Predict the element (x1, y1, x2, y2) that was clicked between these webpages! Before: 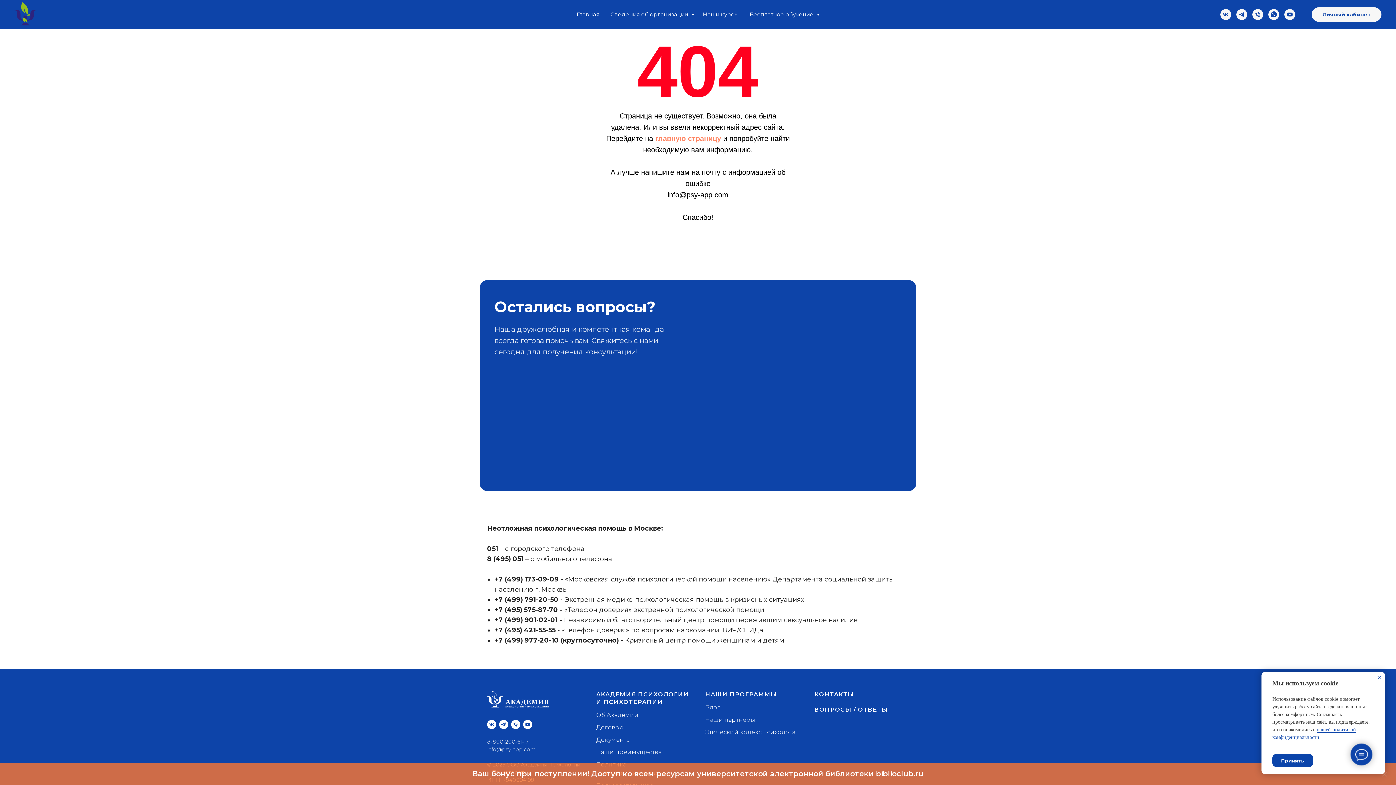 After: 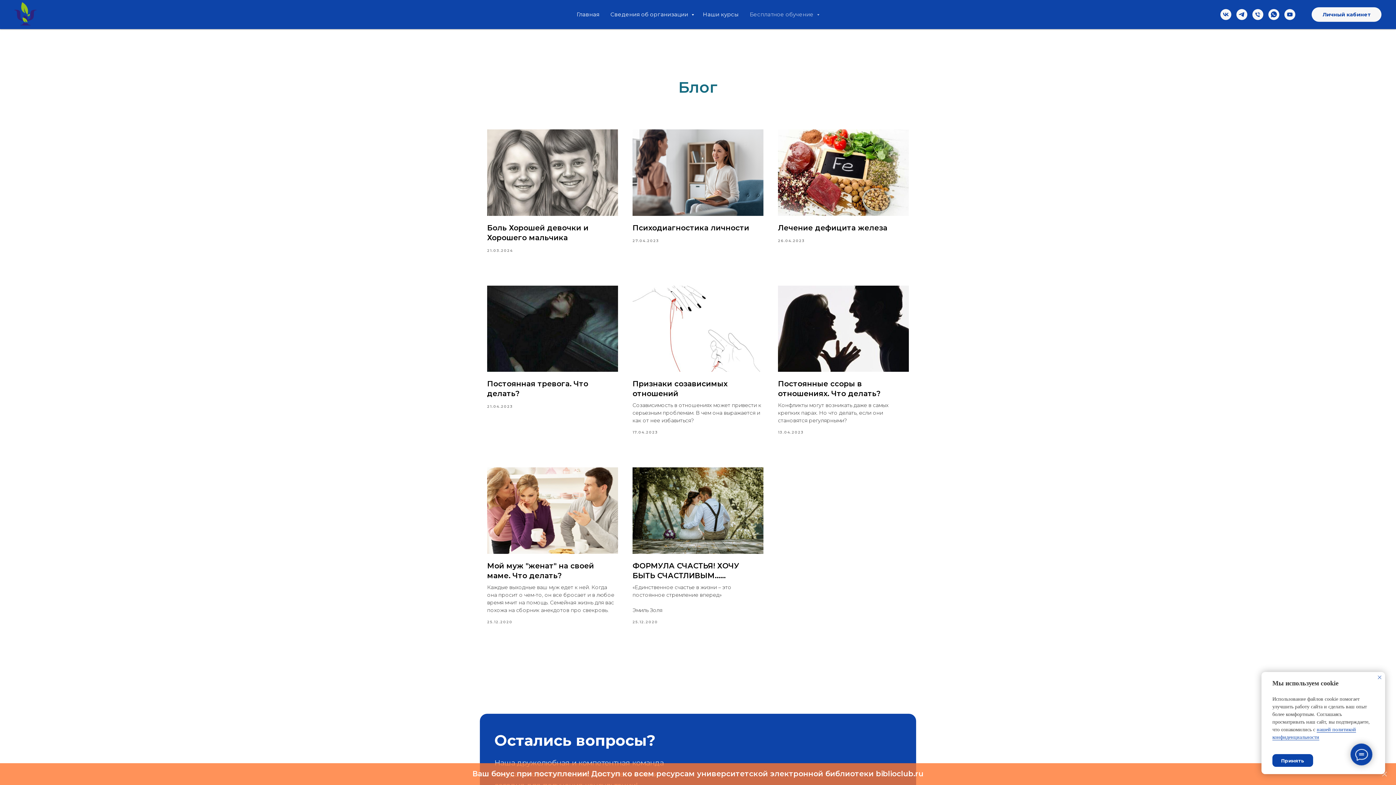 Action: bbox: (705, 704, 720, 711) label: Блог